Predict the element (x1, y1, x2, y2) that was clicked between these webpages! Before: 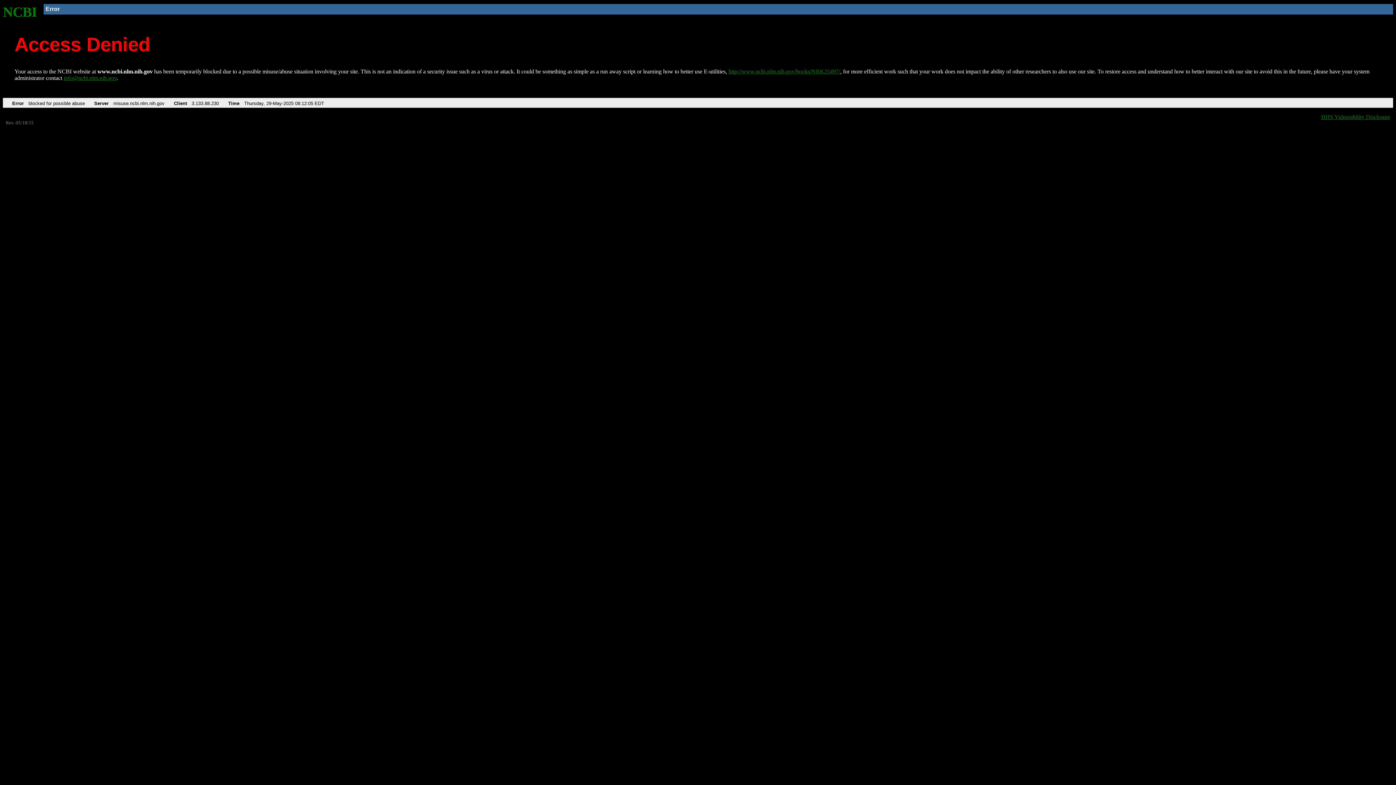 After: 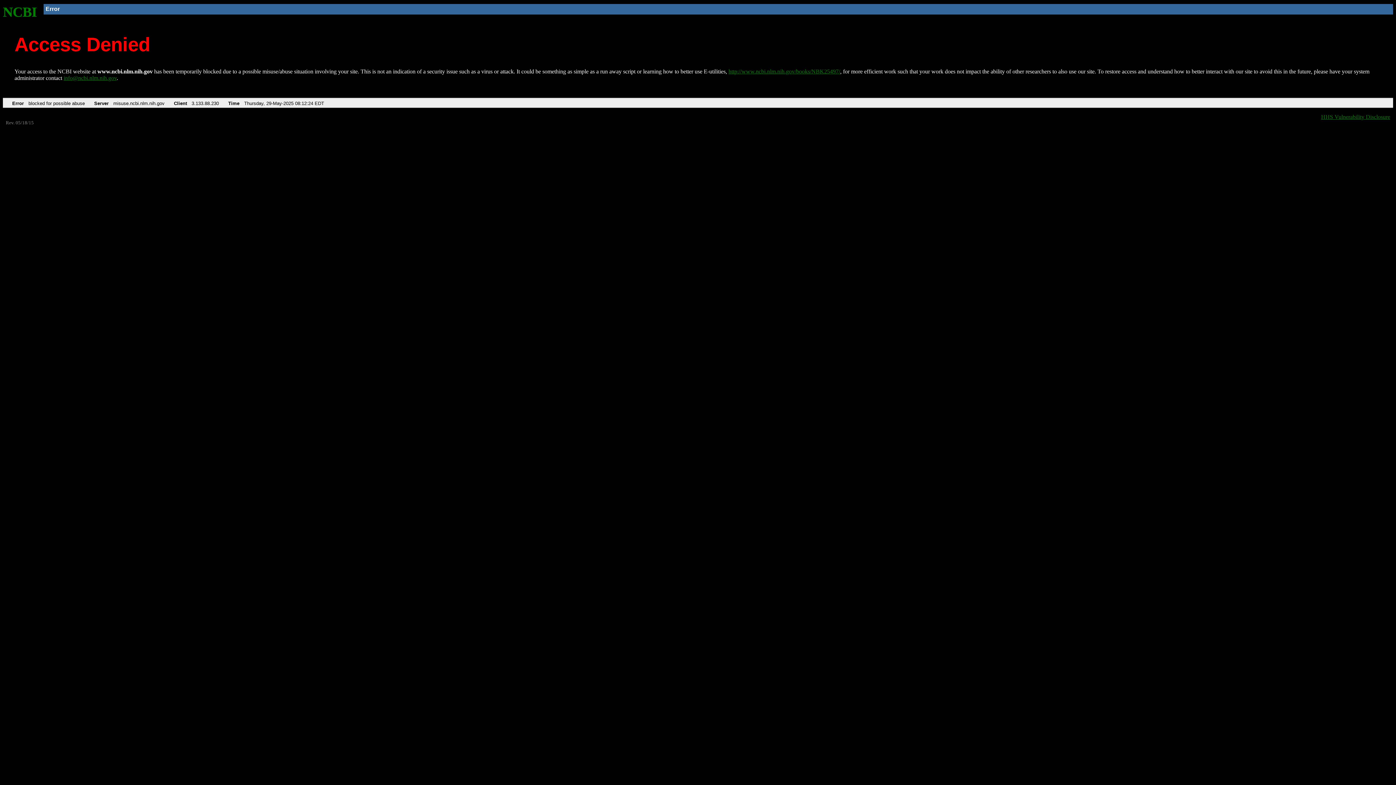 Action: bbox: (2, 4, 37, 19) label: NCBI